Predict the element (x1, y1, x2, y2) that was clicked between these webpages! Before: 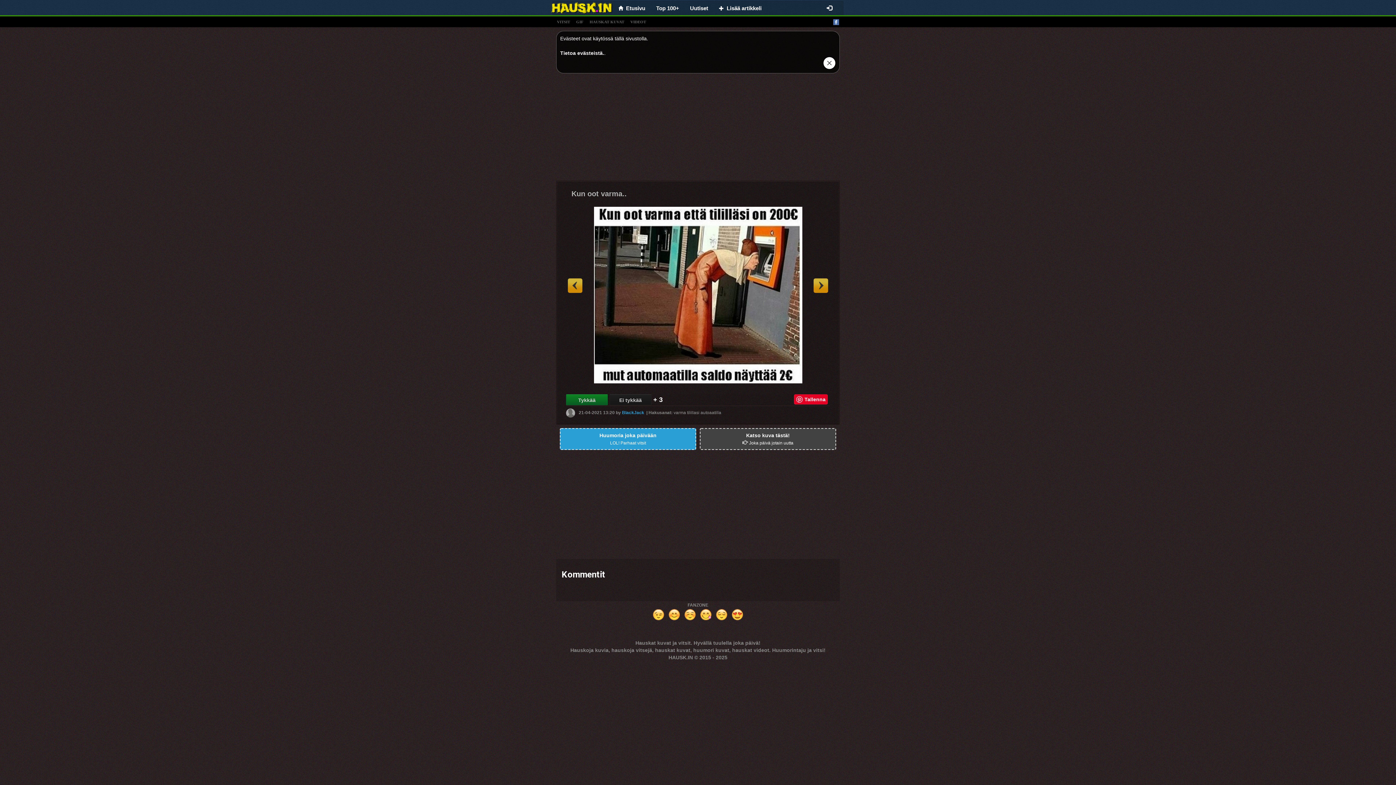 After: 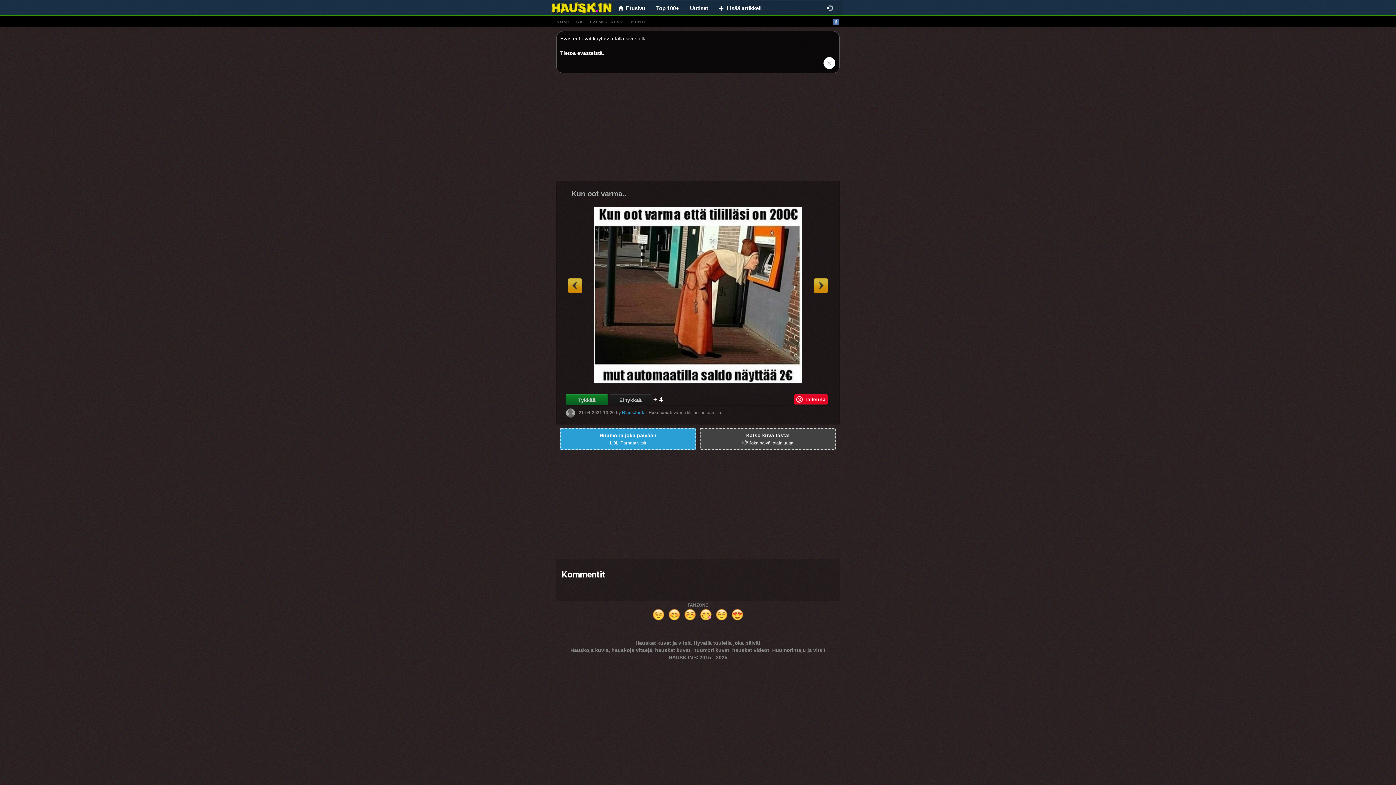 Action: bbox: (566, 394, 608, 405) label: Tykkää